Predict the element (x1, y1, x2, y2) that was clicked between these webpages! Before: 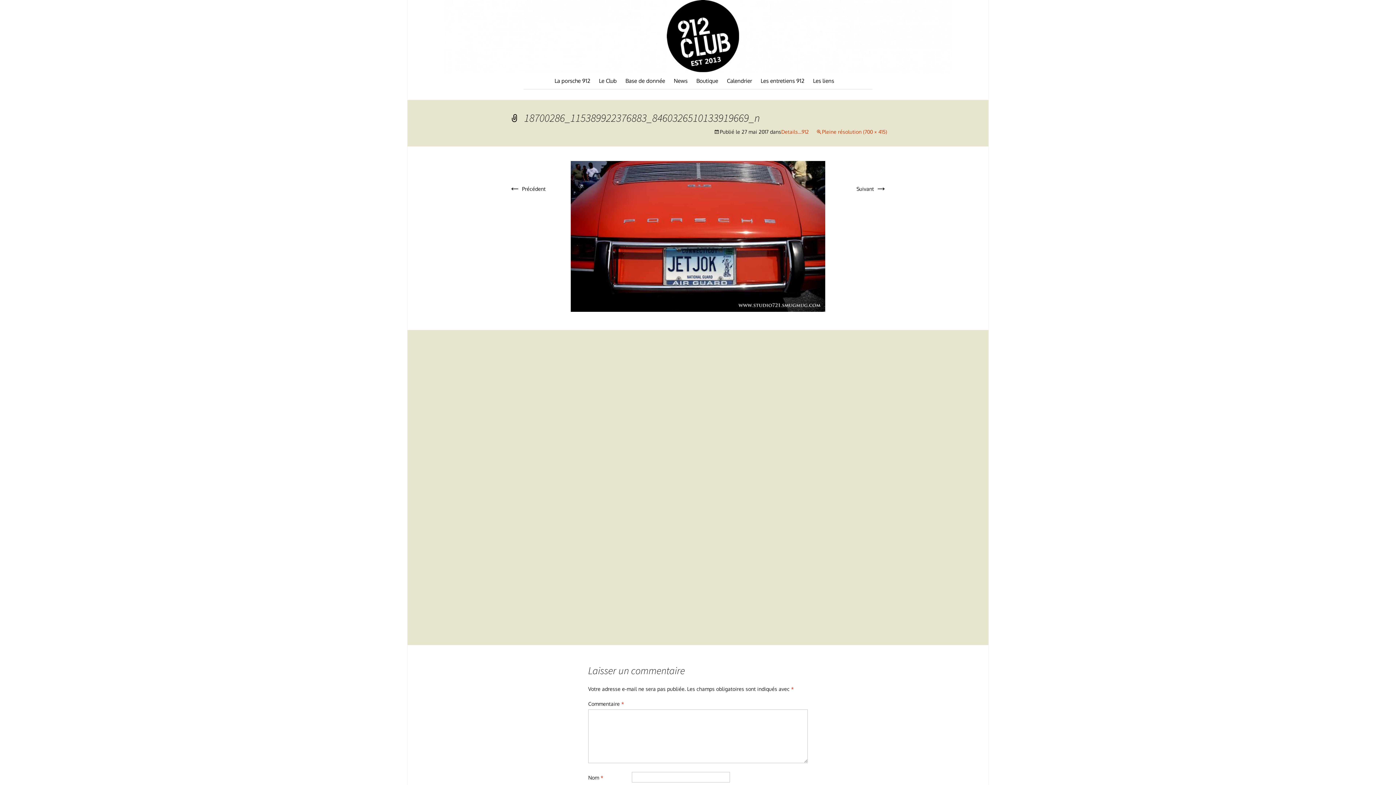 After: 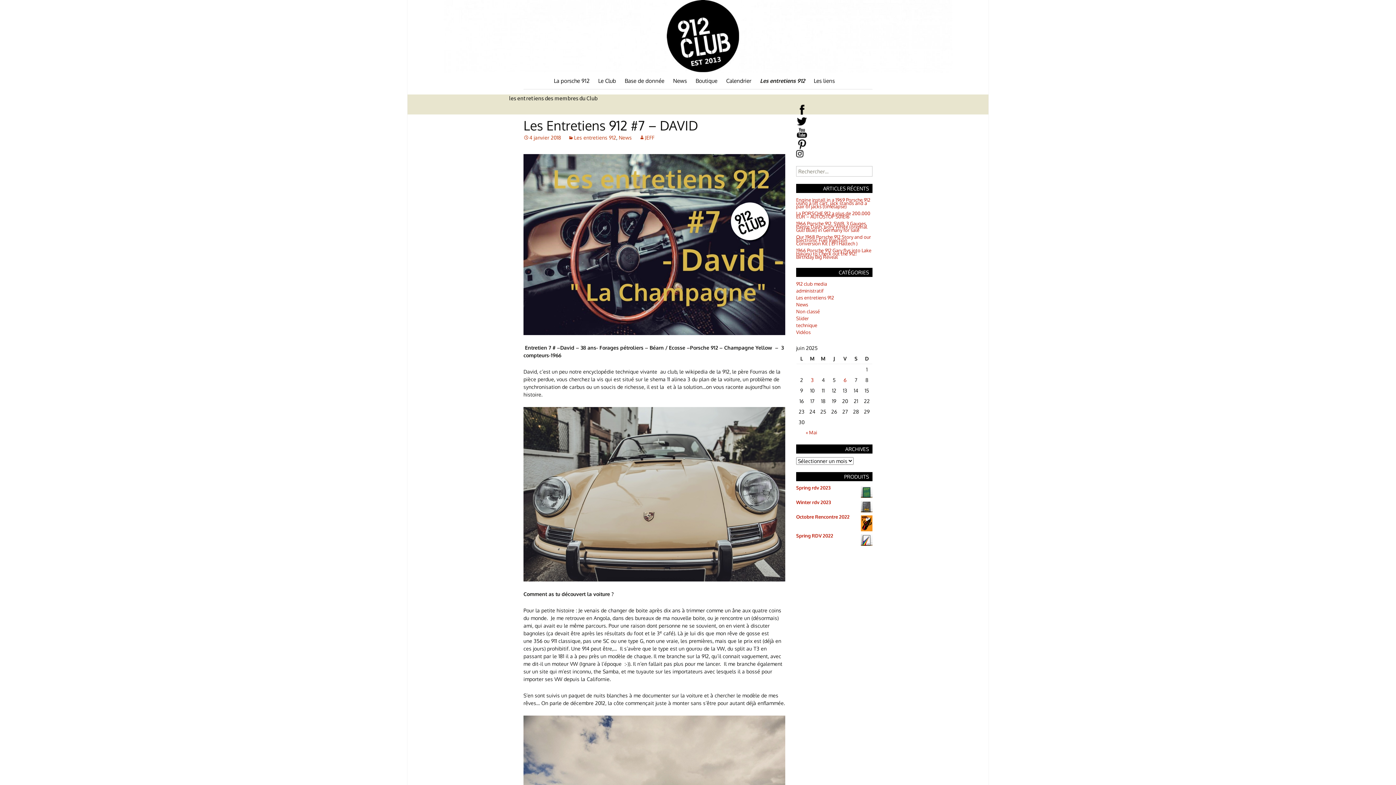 Action: bbox: (760, 72, 811, 89) label: Les entretiens 912